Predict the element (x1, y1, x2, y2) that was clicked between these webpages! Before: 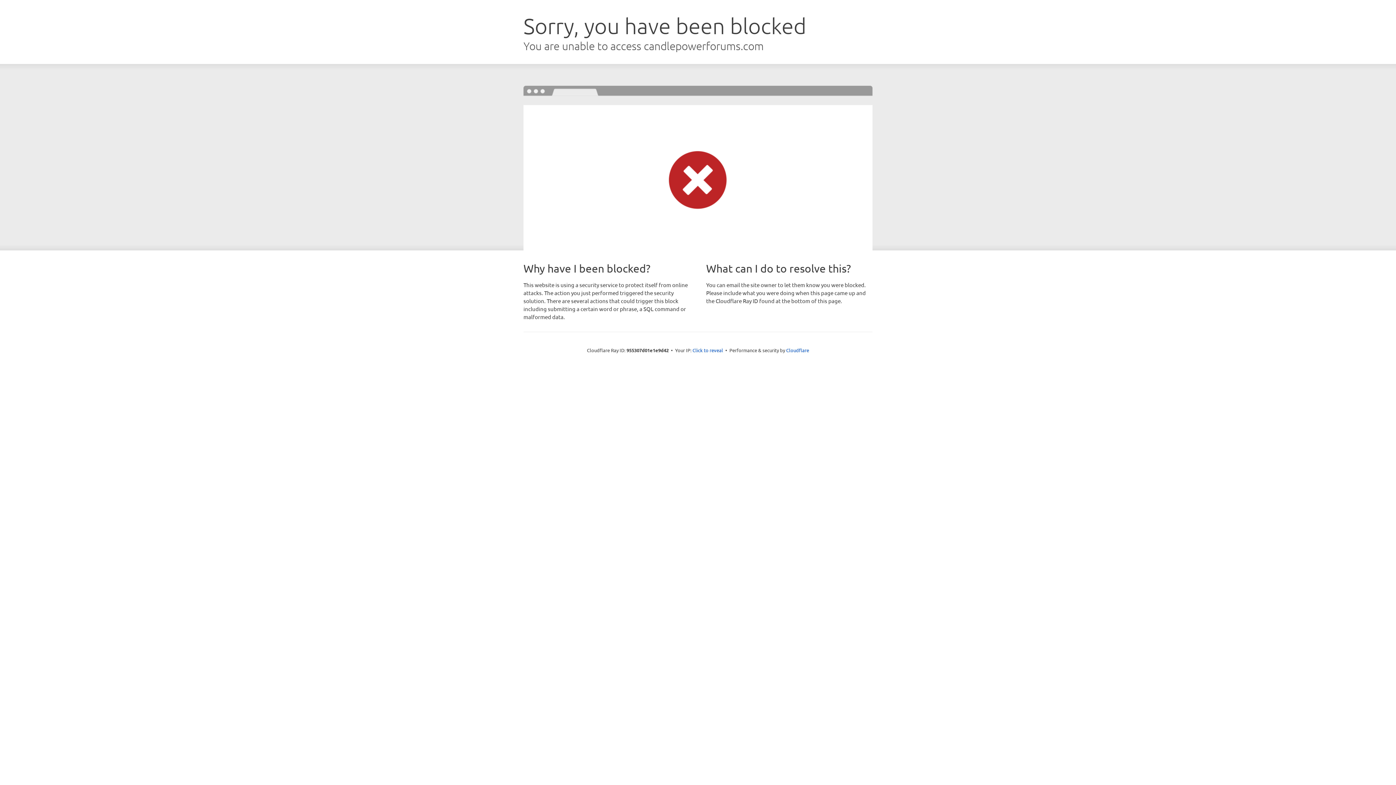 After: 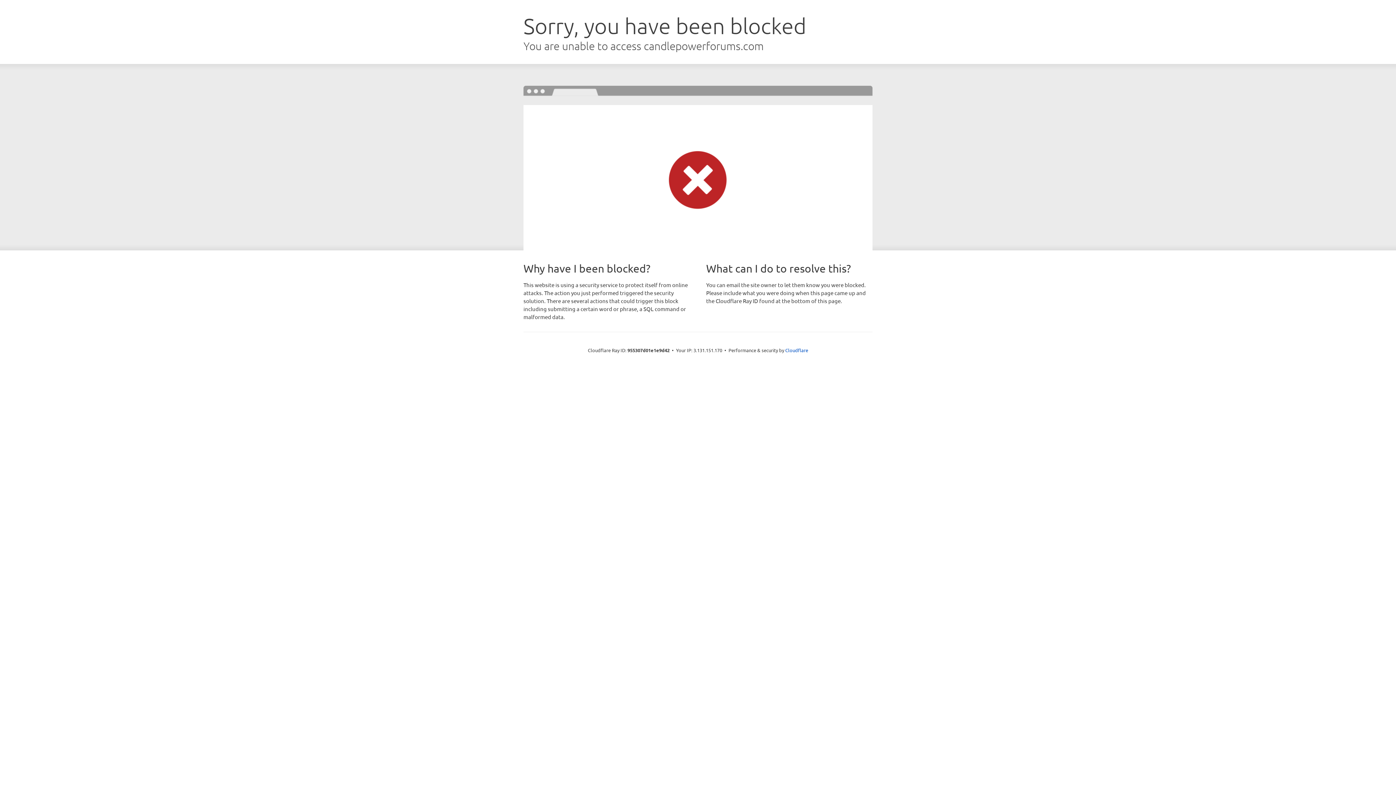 Action: bbox: (692, 346, 723, 353) label: Click to reveal